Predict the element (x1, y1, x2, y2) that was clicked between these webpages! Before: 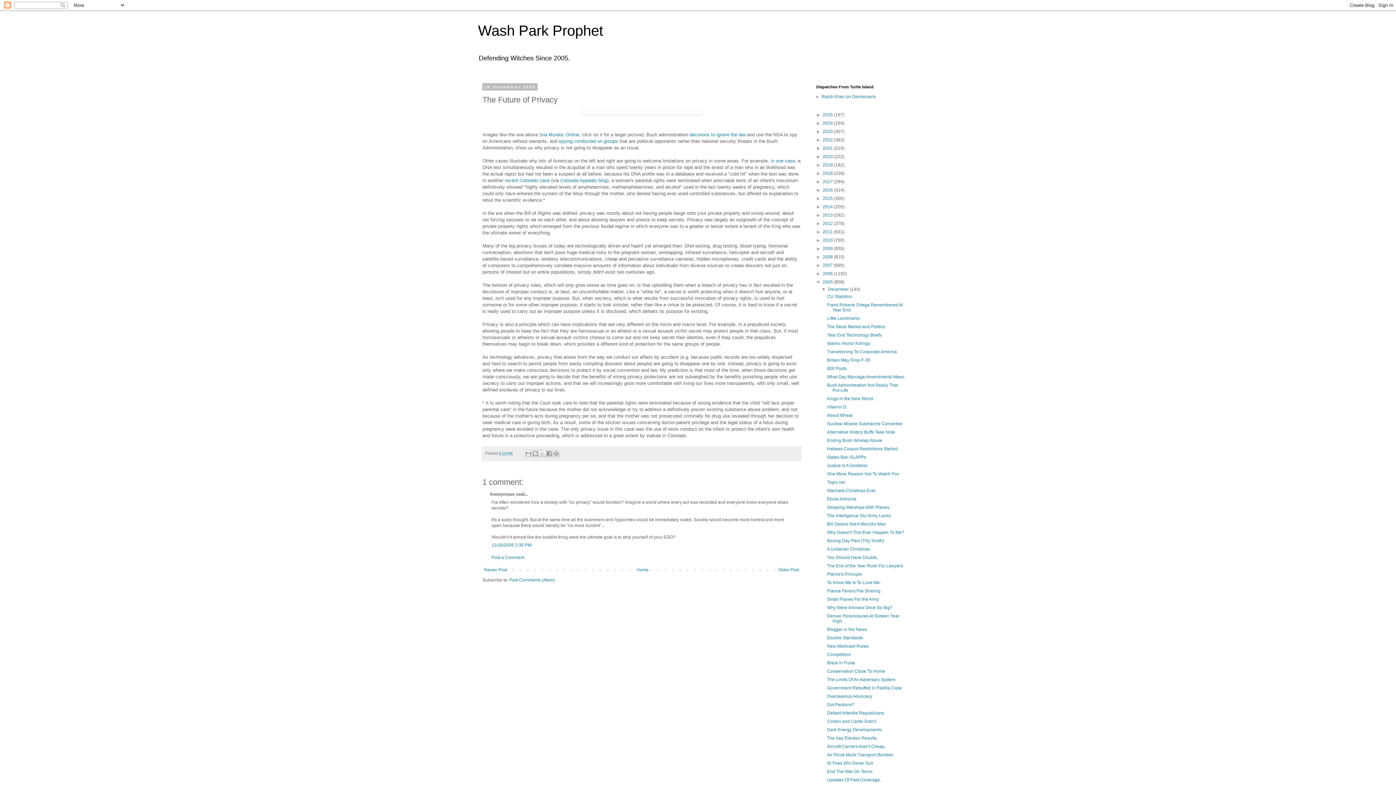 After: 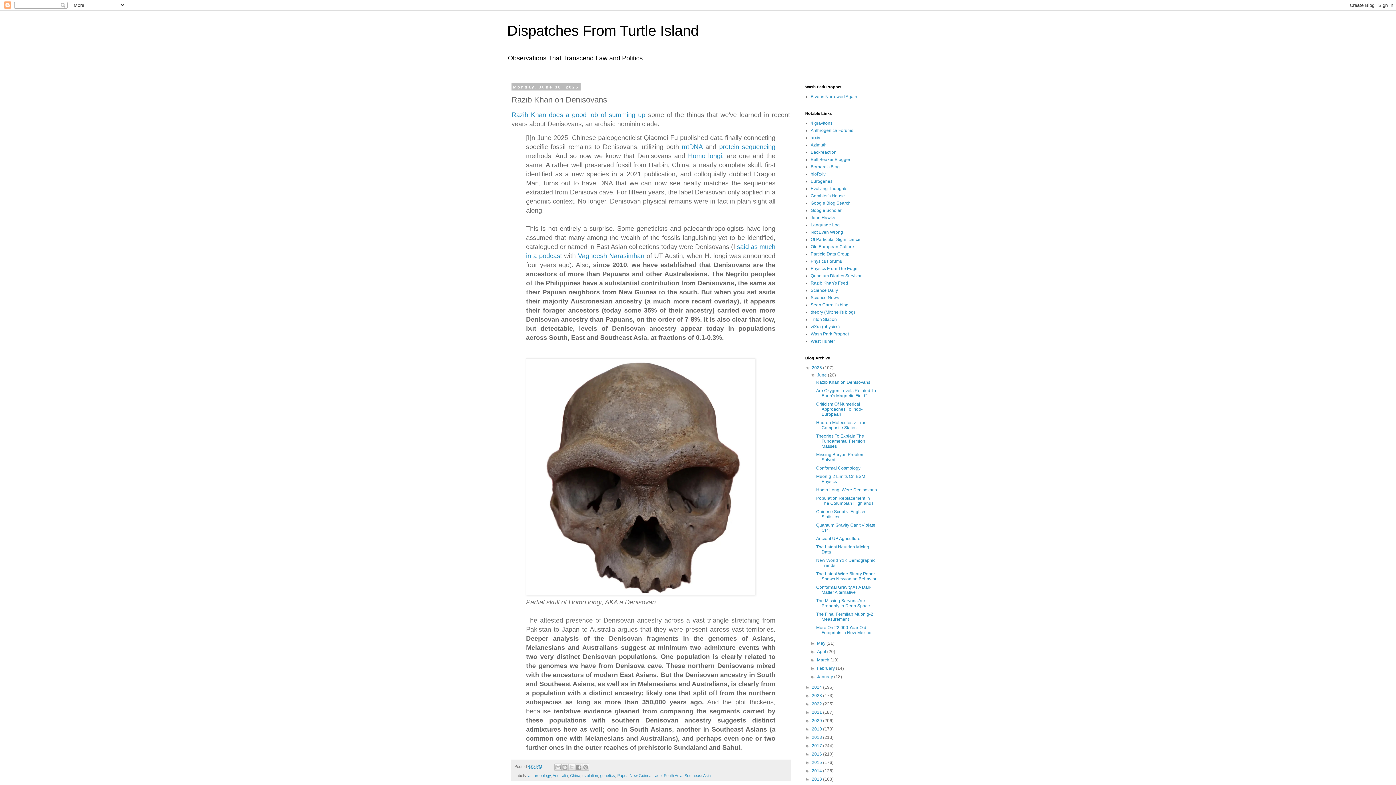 Action: bbox: (821, 94, 876, 99) label: Razib Khan on Denisovans